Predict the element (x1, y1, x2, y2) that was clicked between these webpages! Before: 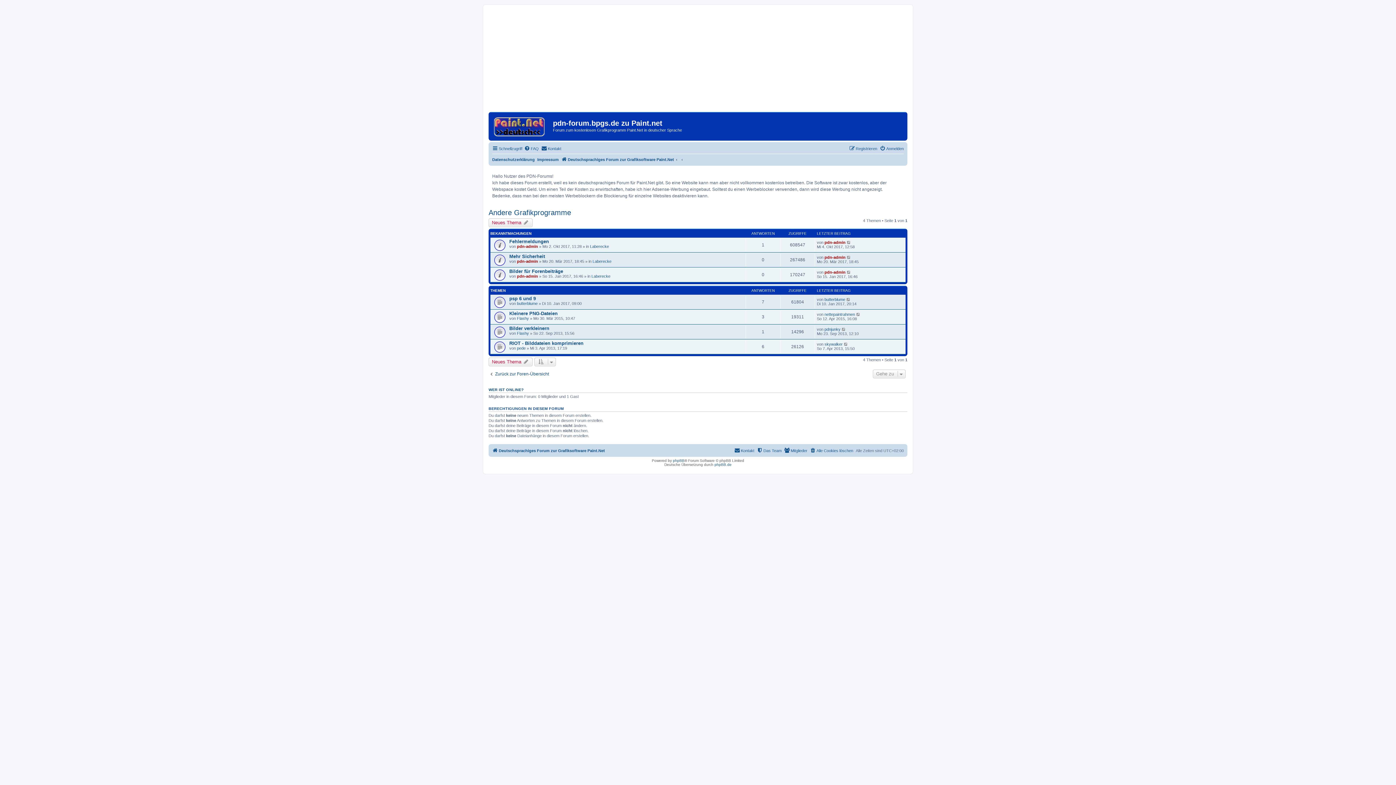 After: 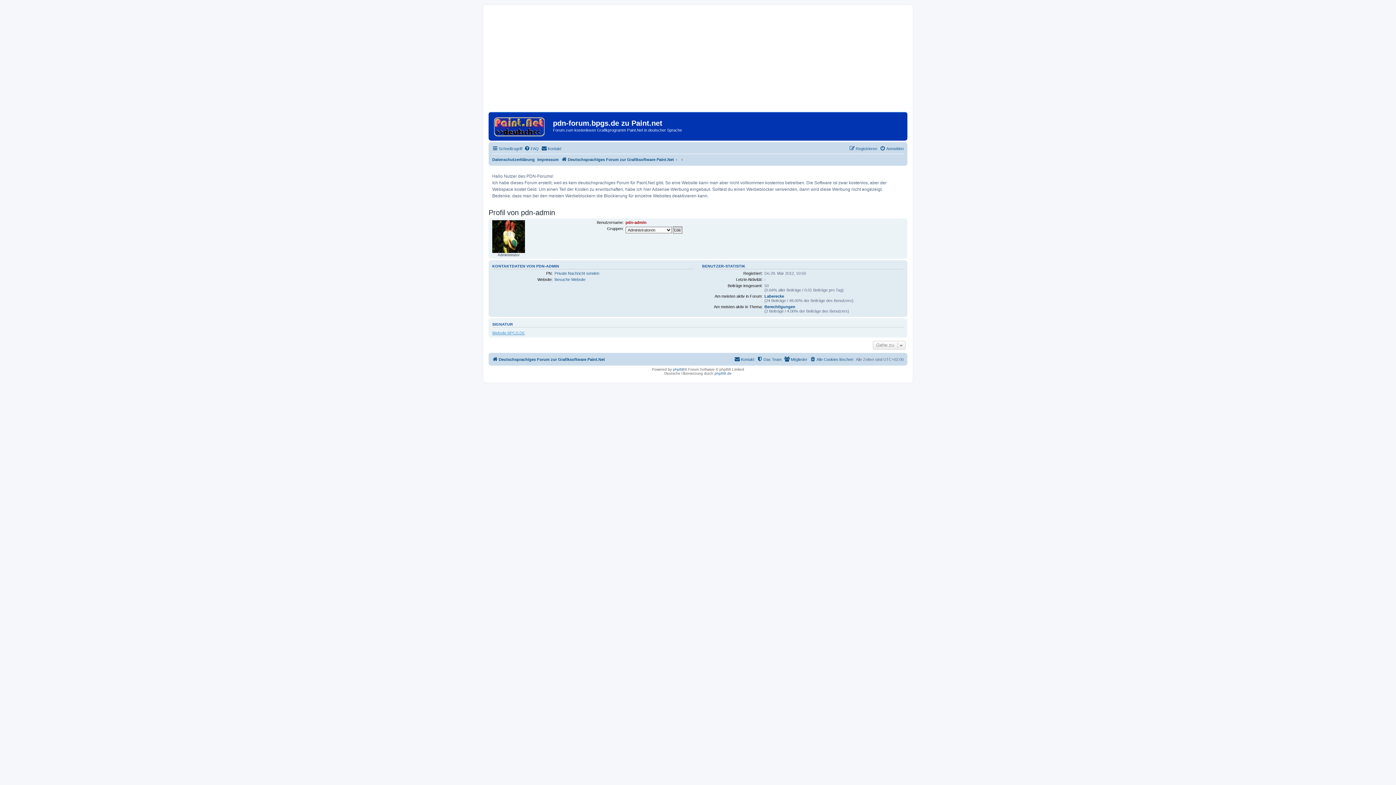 Action: label: pdn-admin bbox: (824, 270, 845, 274)